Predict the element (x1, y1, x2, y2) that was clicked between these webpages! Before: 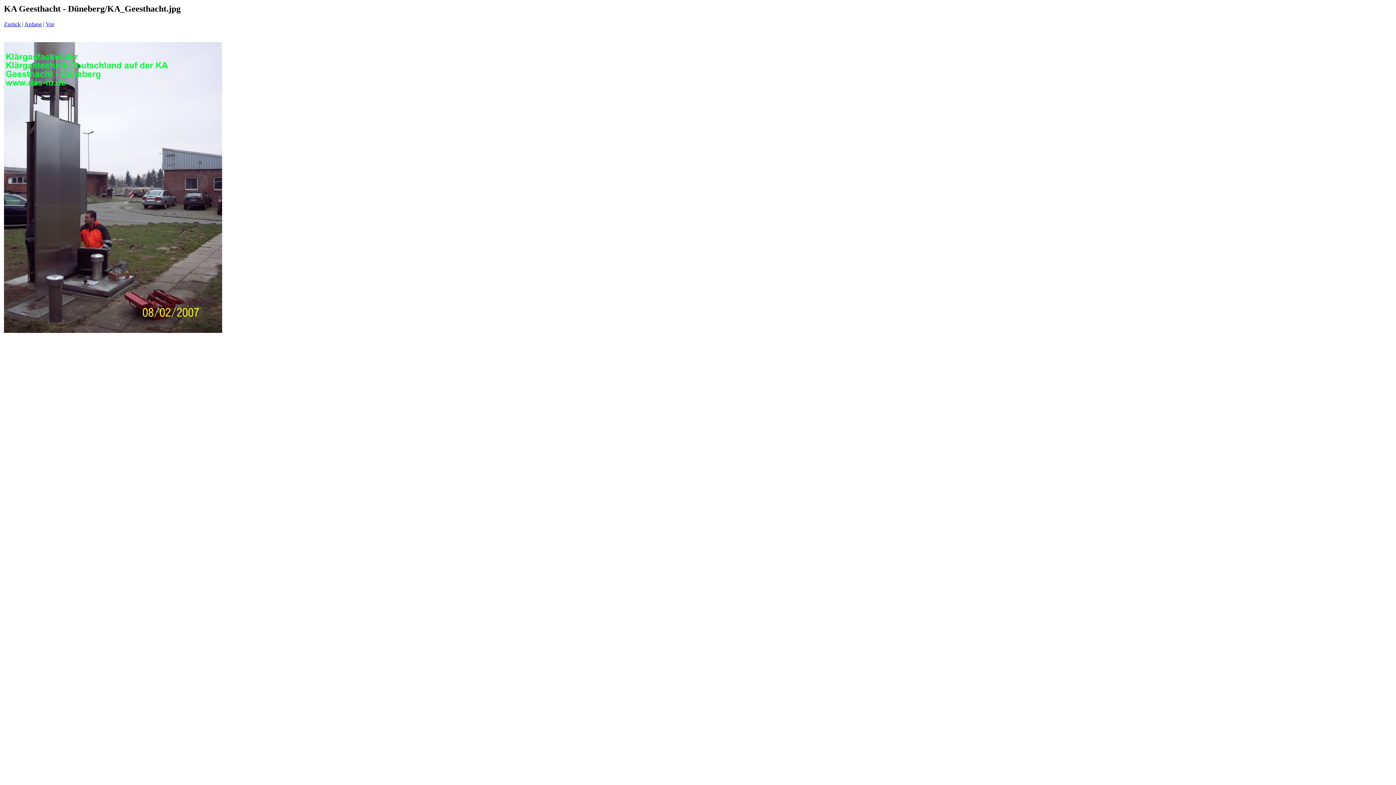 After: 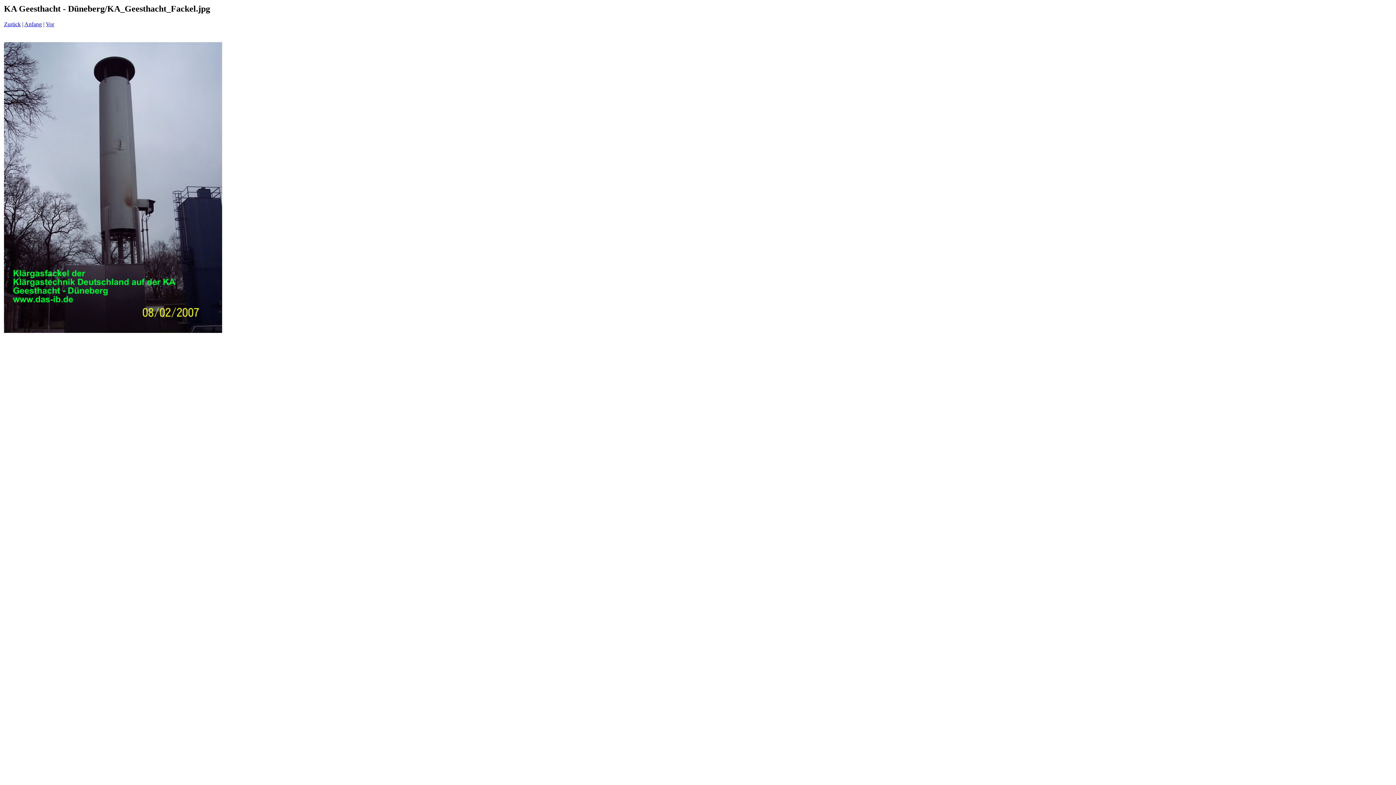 Action: label: Vor bbox: (45, 21, 54, 27)